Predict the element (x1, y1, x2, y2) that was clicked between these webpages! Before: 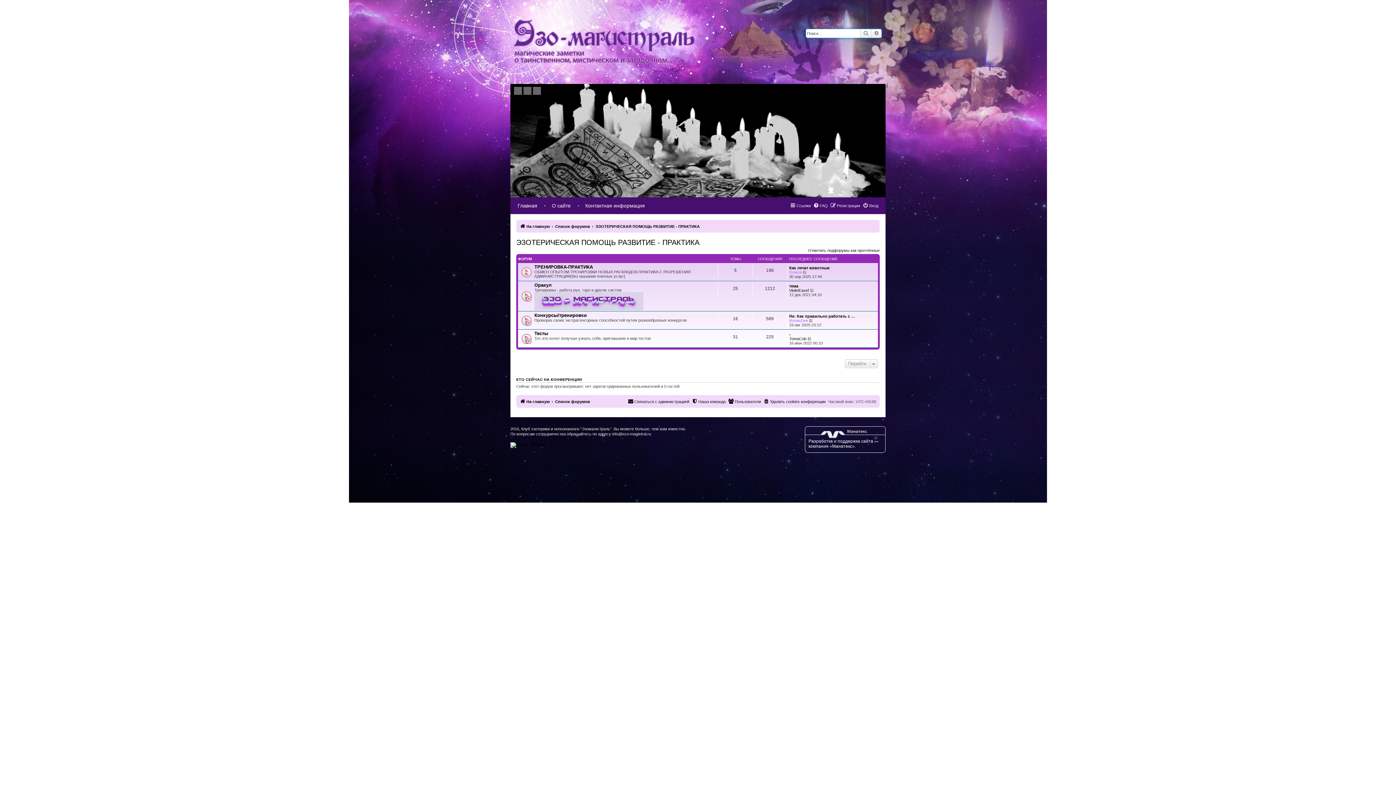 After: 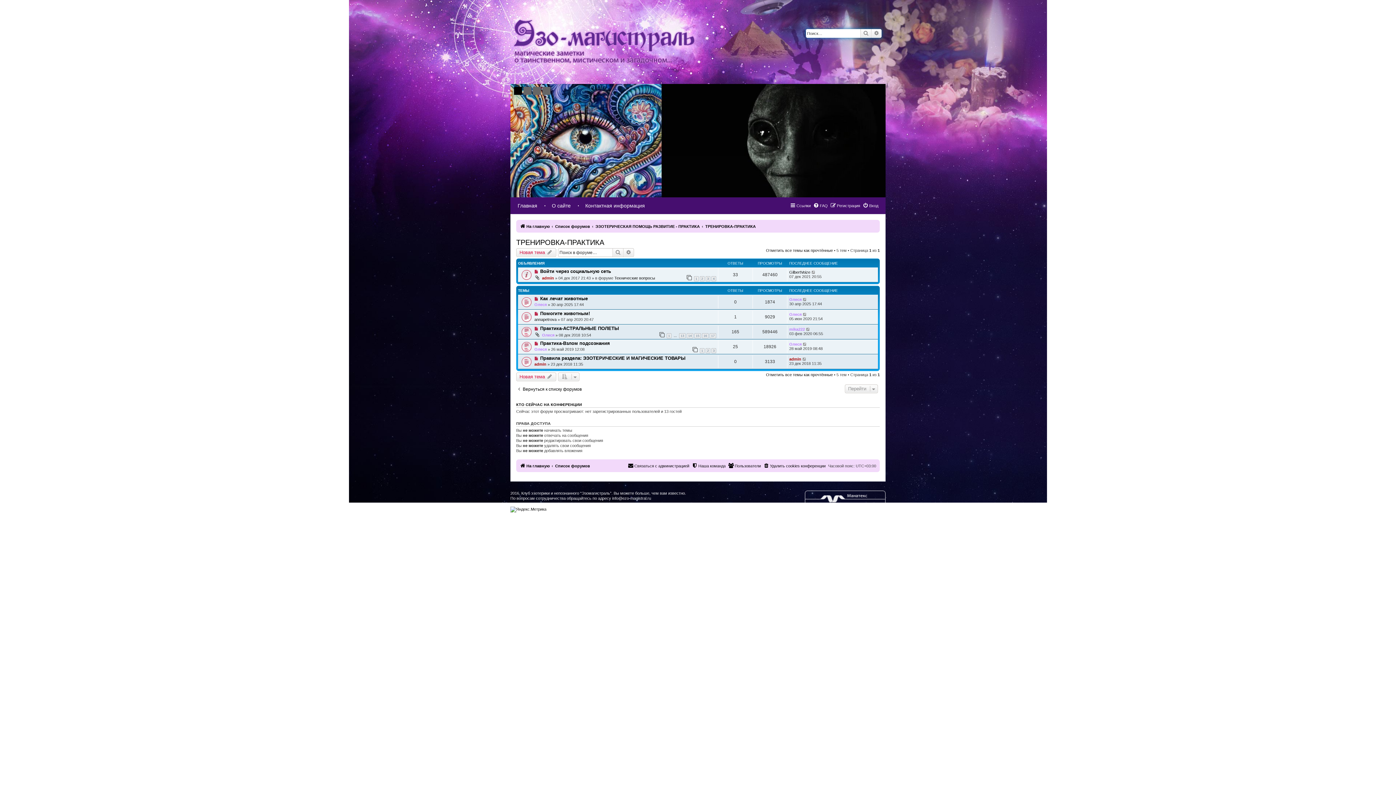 Action: label: ТРЕНИРОВКА-ПРАКТИКА bbox: (534, 264, 593, 269)